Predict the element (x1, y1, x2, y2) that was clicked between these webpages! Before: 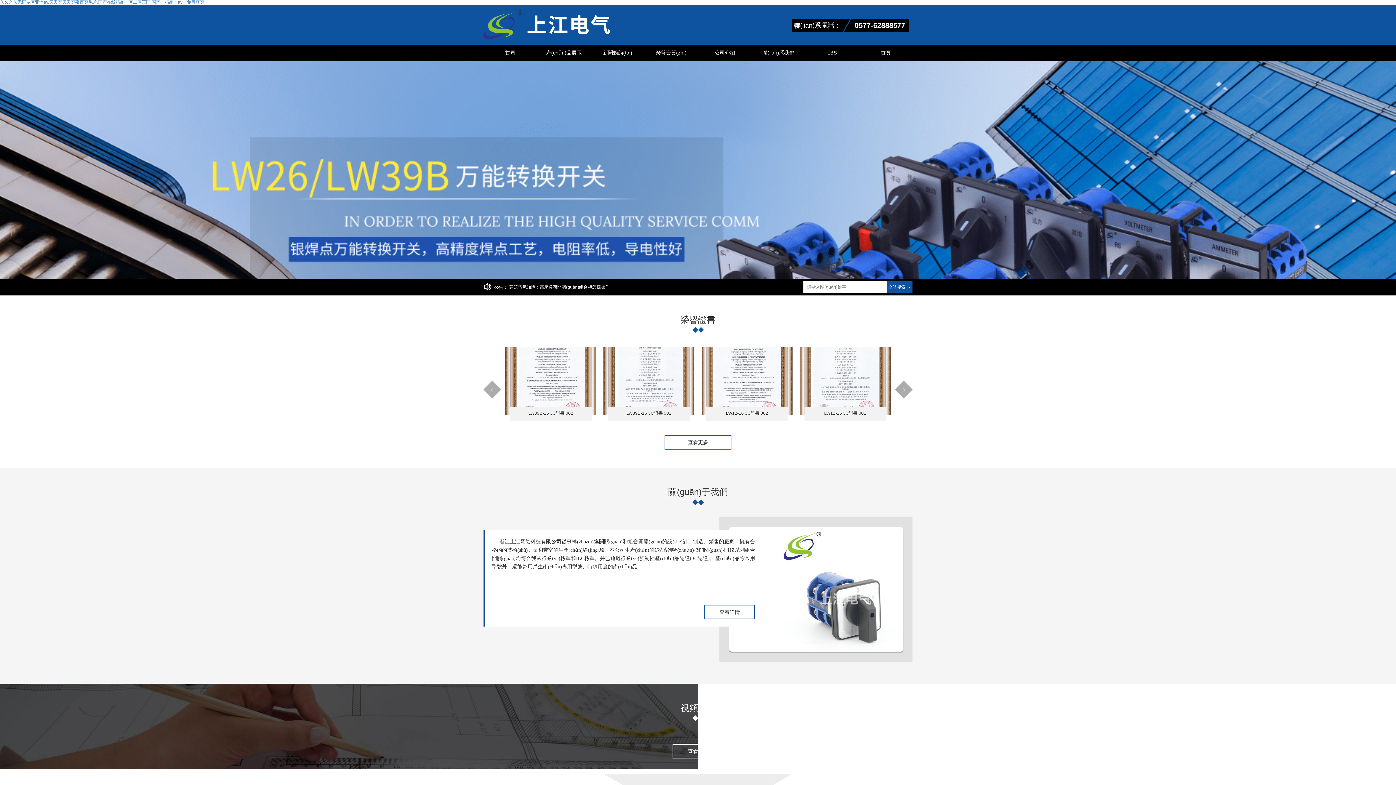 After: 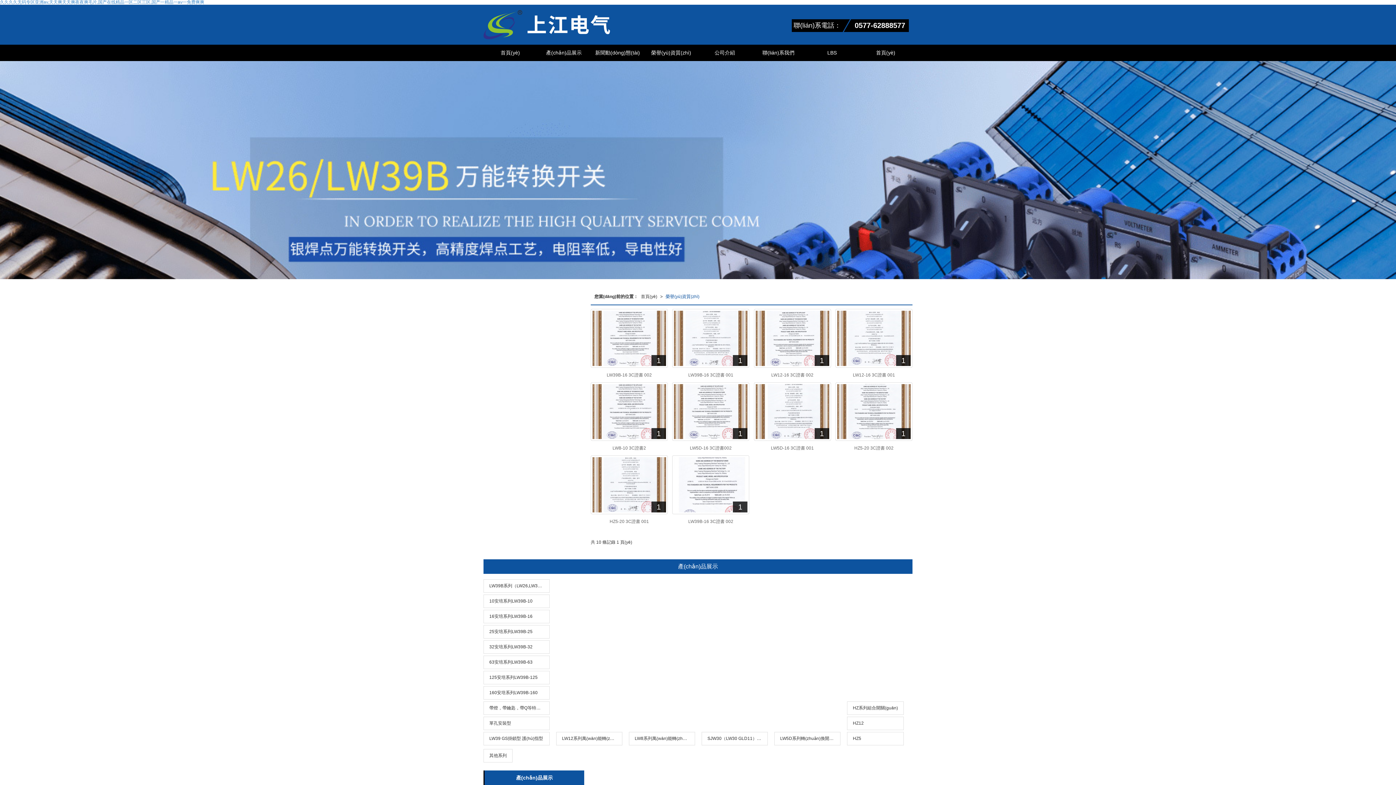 Action: bbox: (644, 44, 698, 60) label: 榮譽資質(zhì)